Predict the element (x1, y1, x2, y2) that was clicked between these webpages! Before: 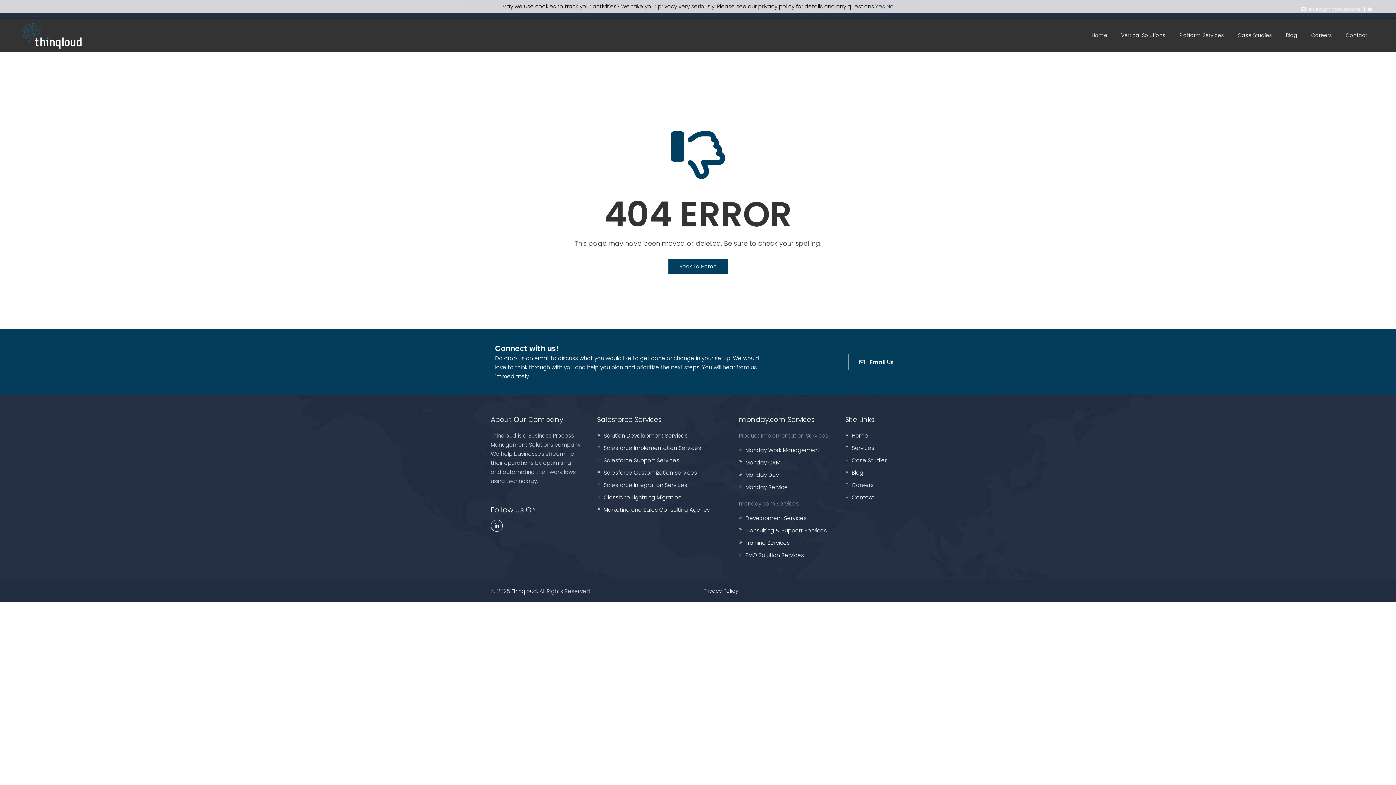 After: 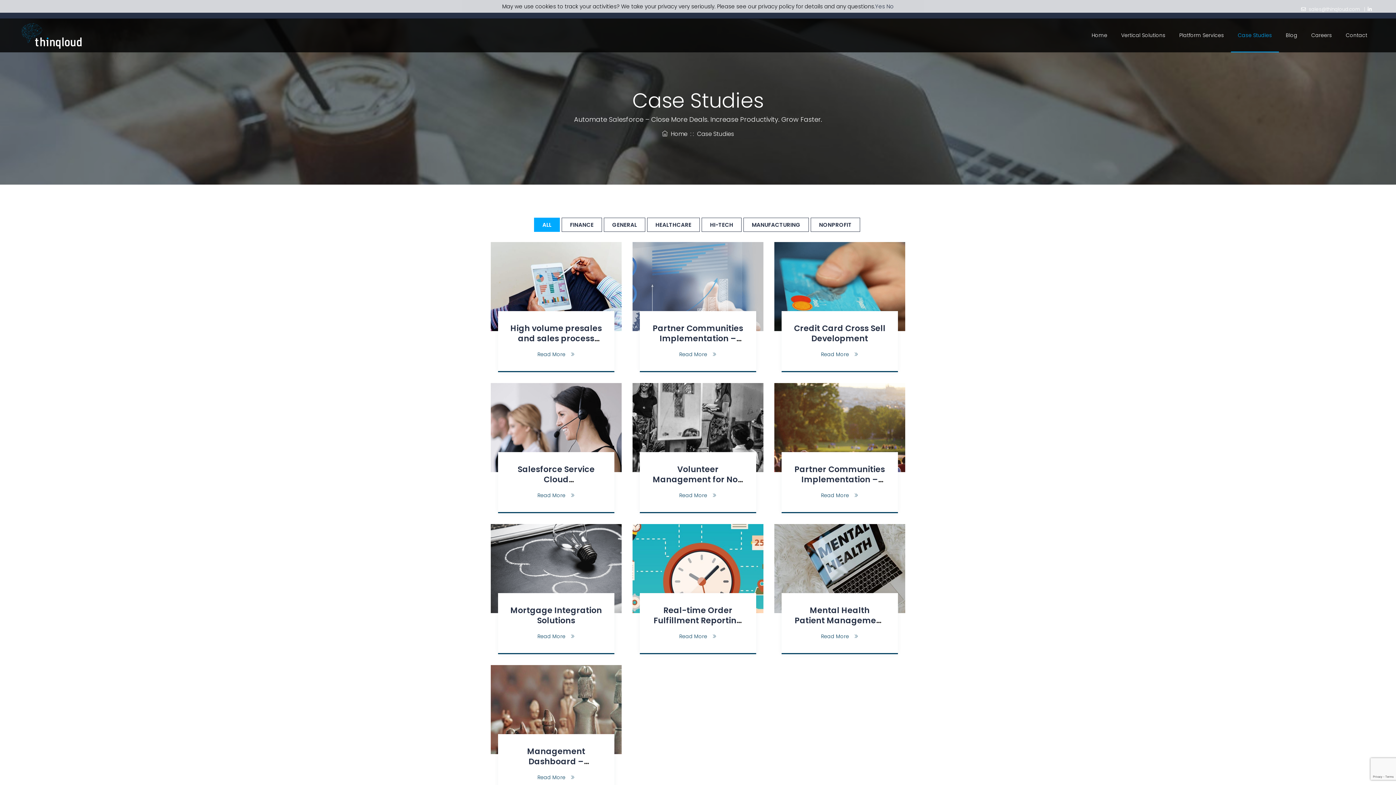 Action: label: Case Studies bbox: (1231, 18, 1279, 52)